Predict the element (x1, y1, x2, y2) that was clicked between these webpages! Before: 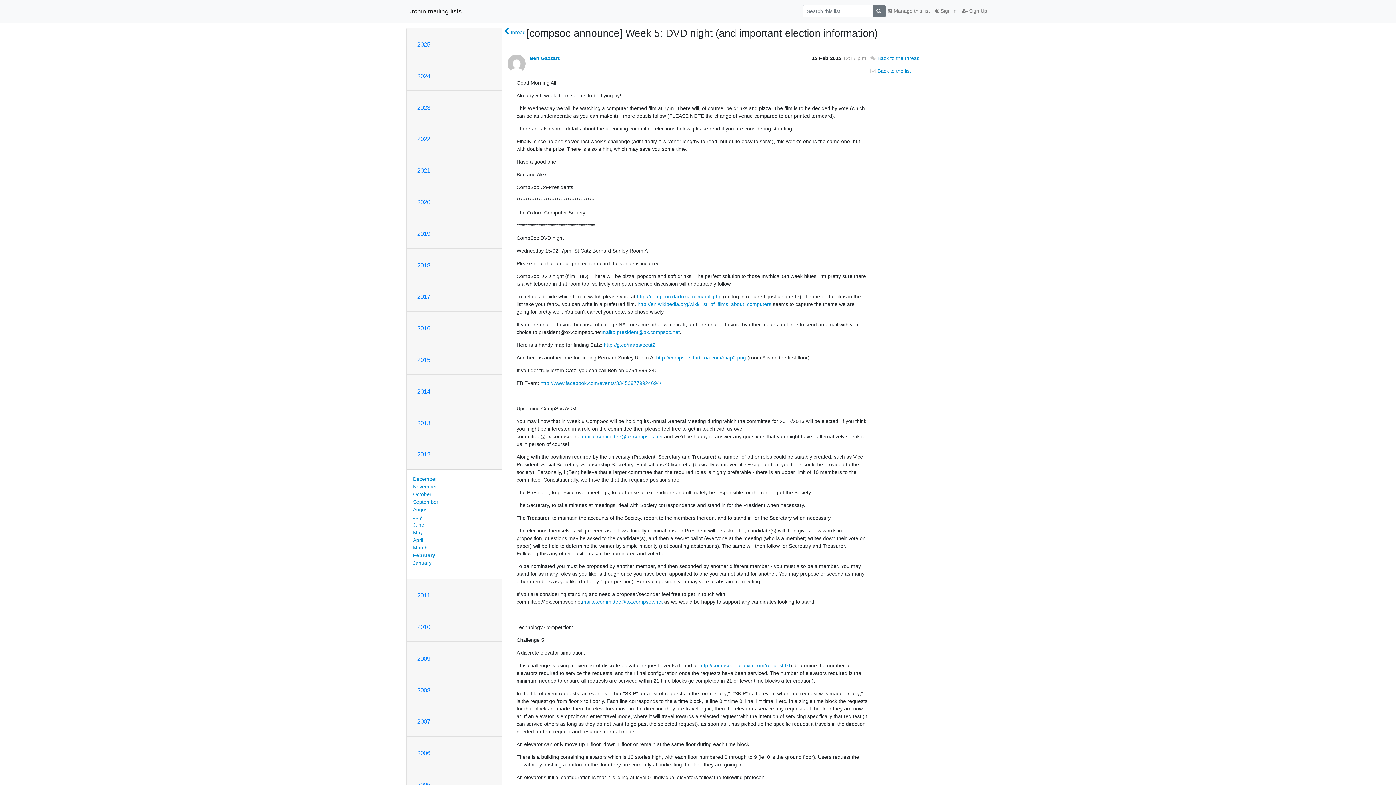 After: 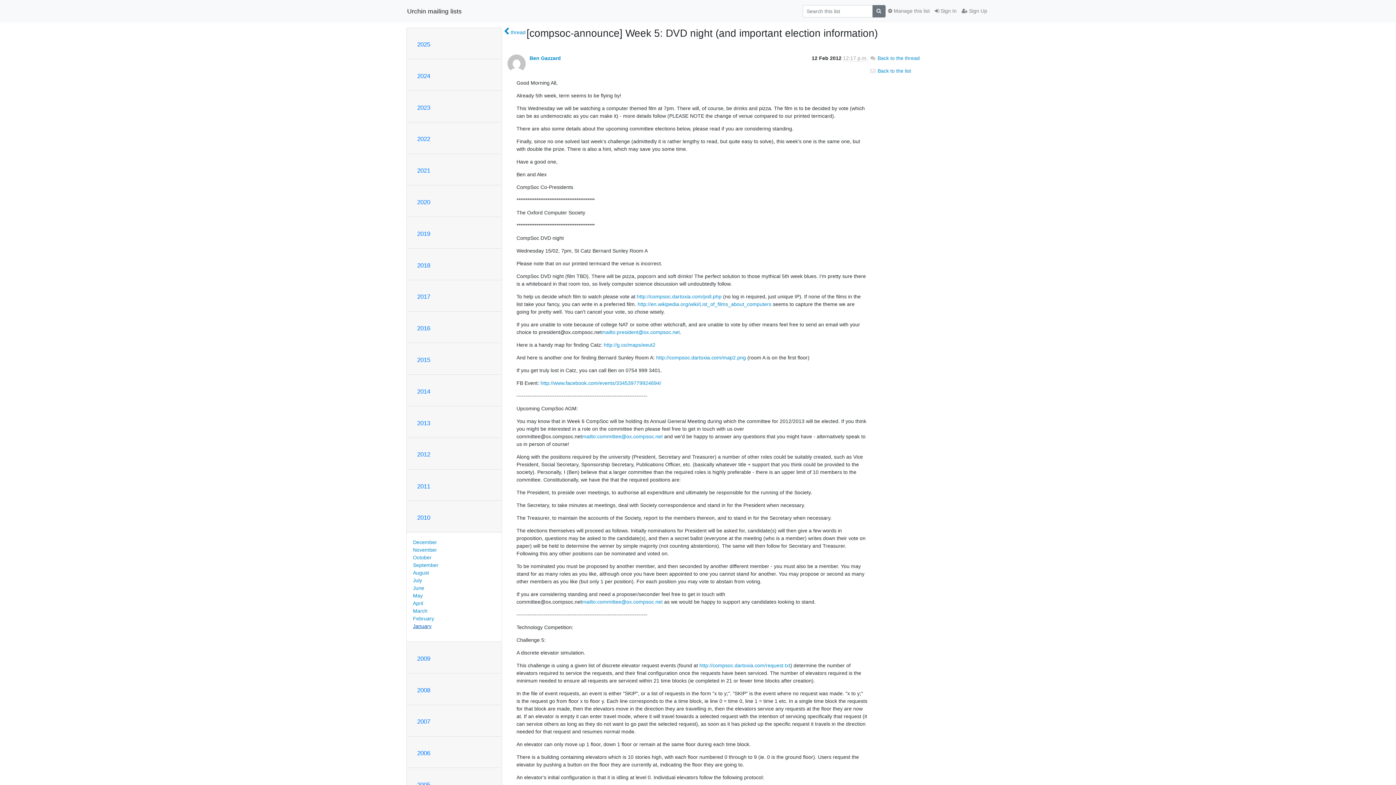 Action: bbox: (417, 624, 430, 630) label: 2010